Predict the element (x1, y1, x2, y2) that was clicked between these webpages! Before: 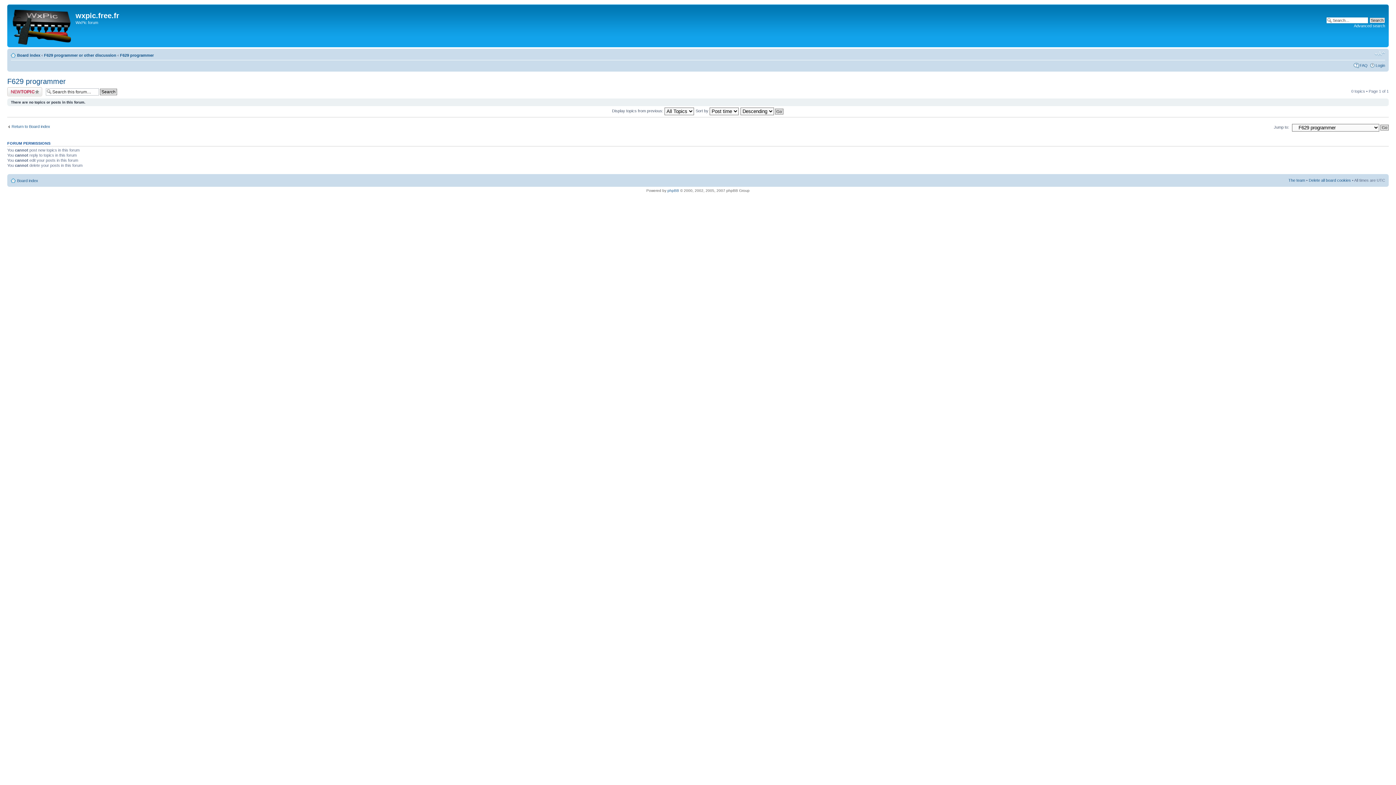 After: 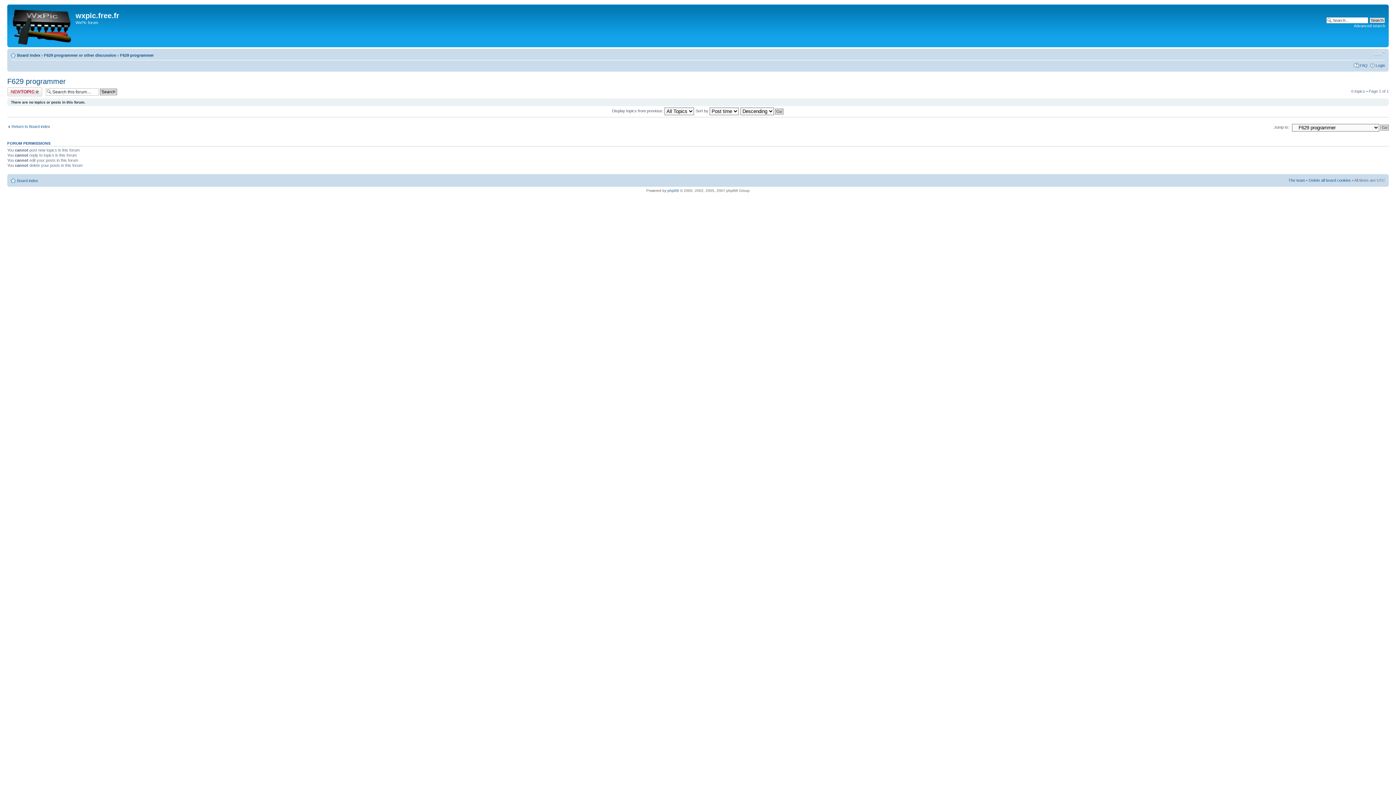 Action: bbox: (1374, 50, 1385, 57) label: Change font size